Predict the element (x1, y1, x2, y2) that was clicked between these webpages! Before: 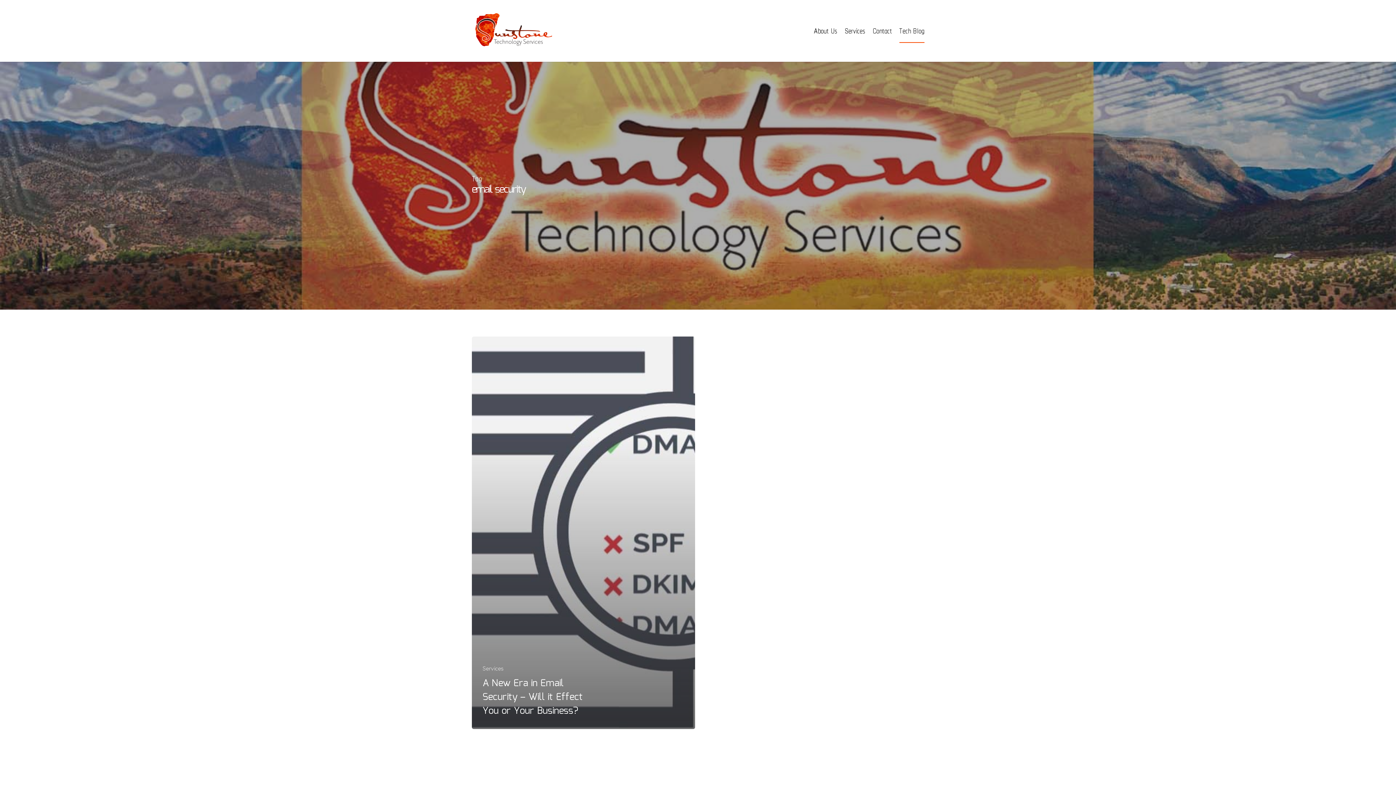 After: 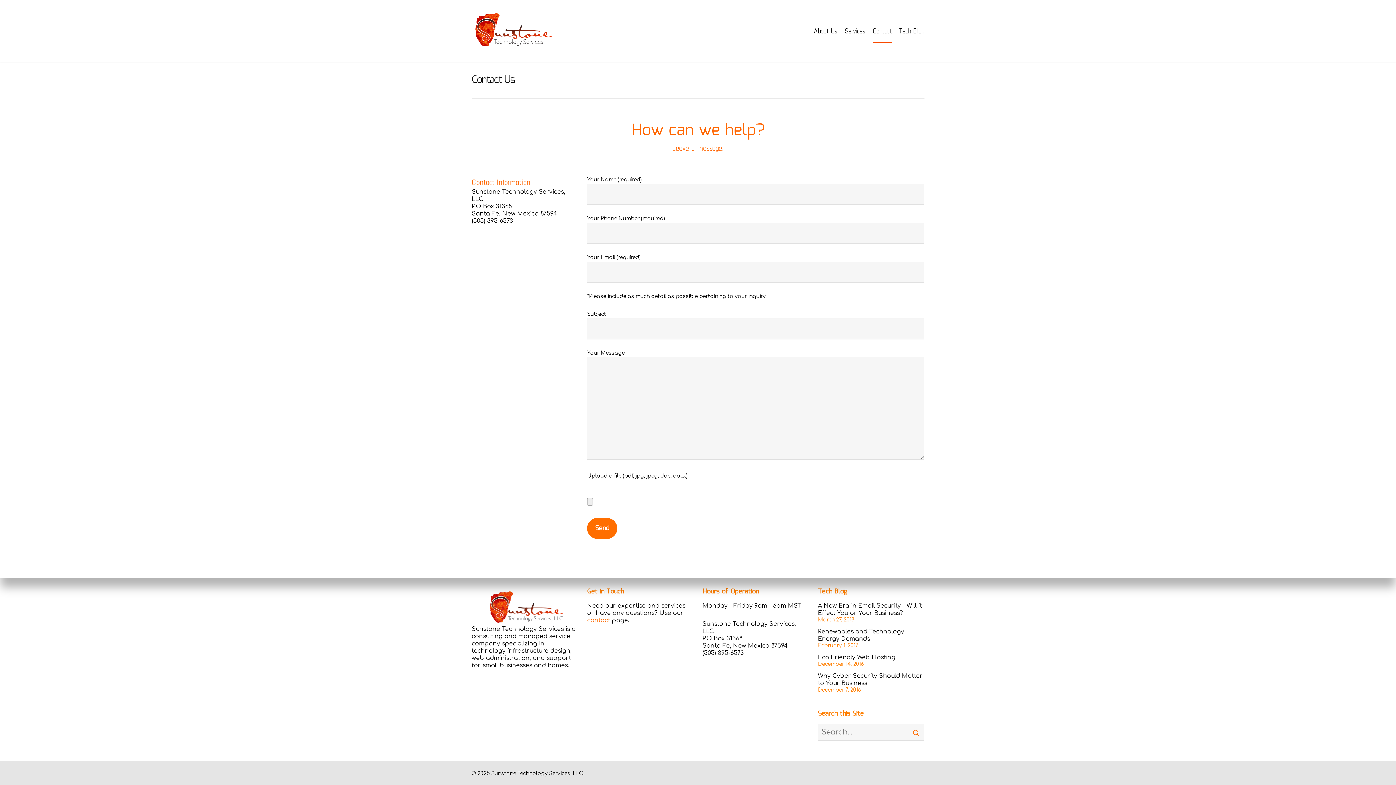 Action: label: Contact bbox: (872, 28, 892, 33)